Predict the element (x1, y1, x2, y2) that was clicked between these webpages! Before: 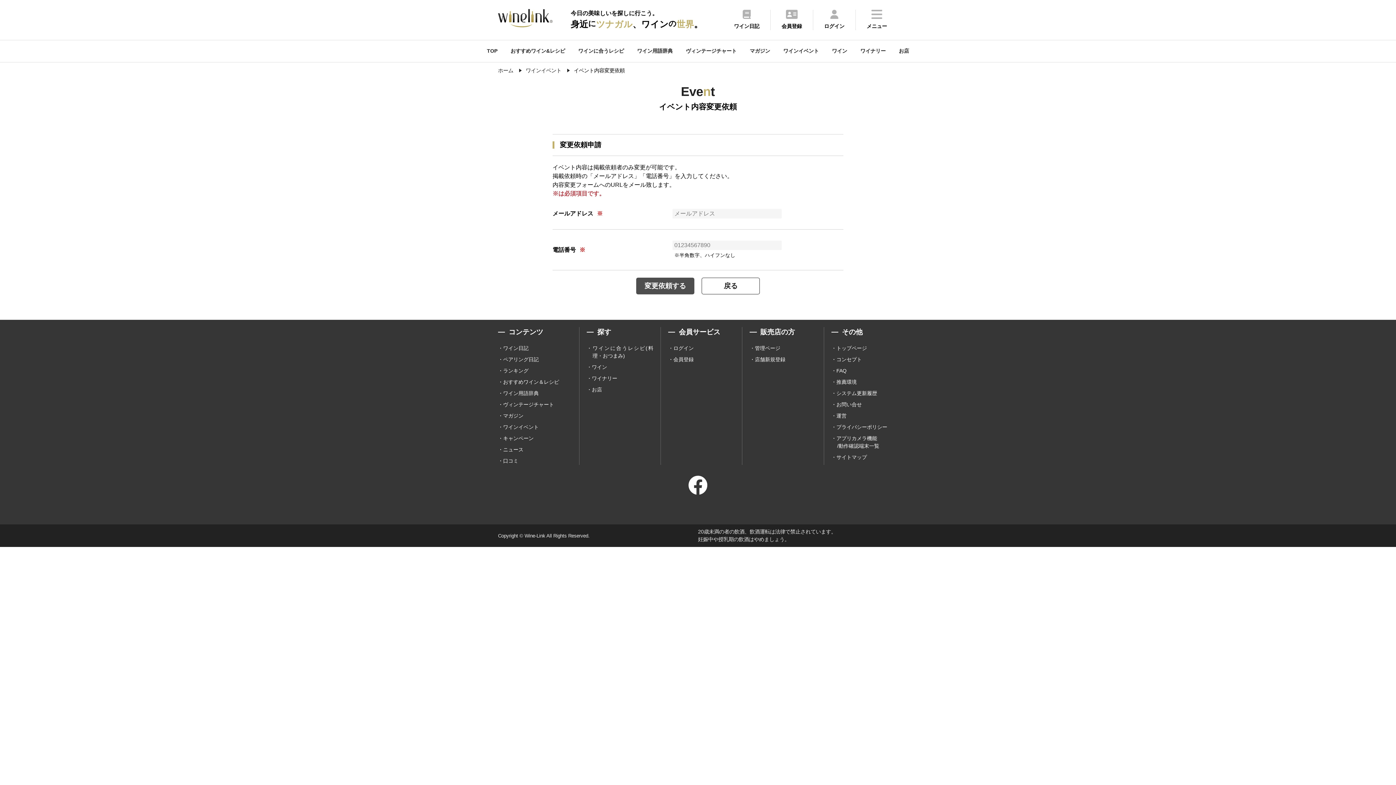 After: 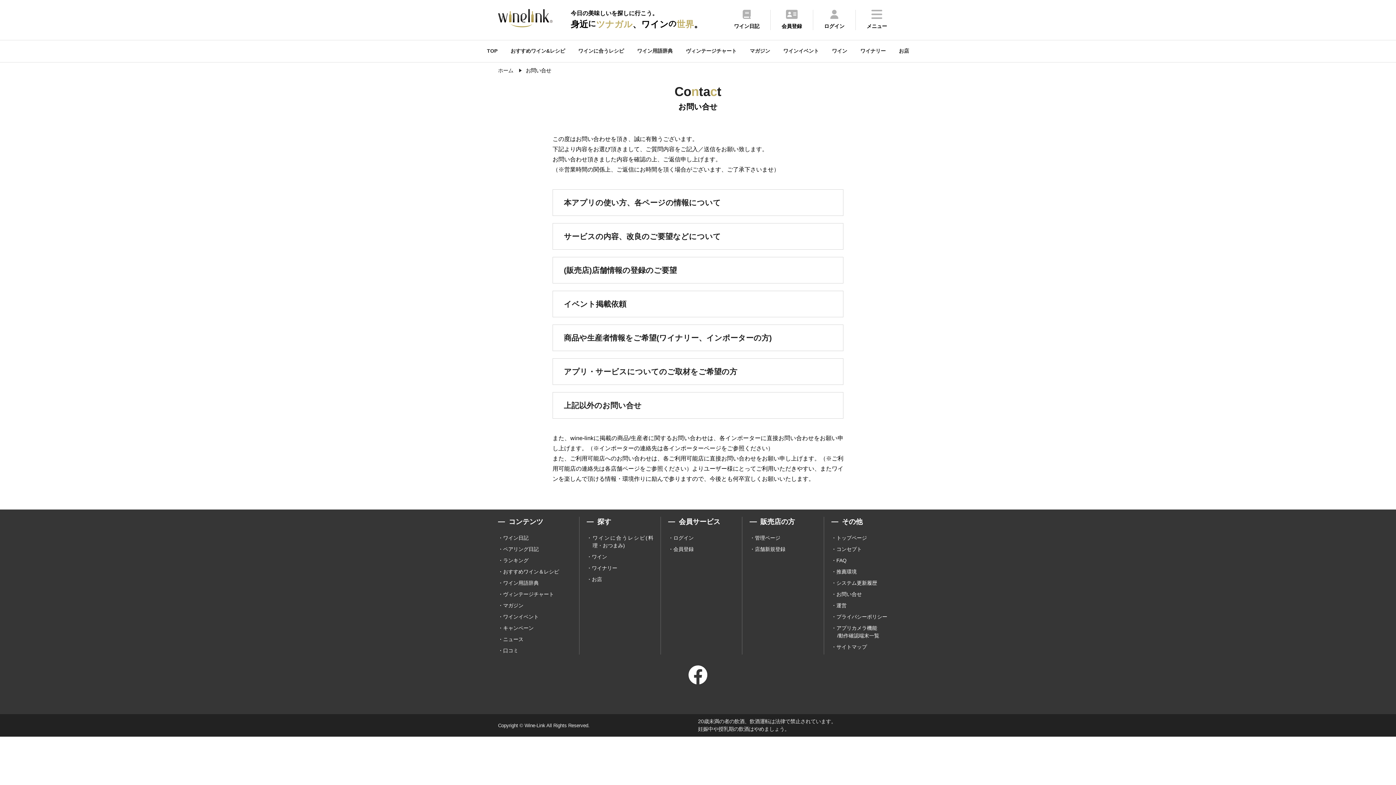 Action: label: お問い合せ bbox: (831, 401, 898, 408)